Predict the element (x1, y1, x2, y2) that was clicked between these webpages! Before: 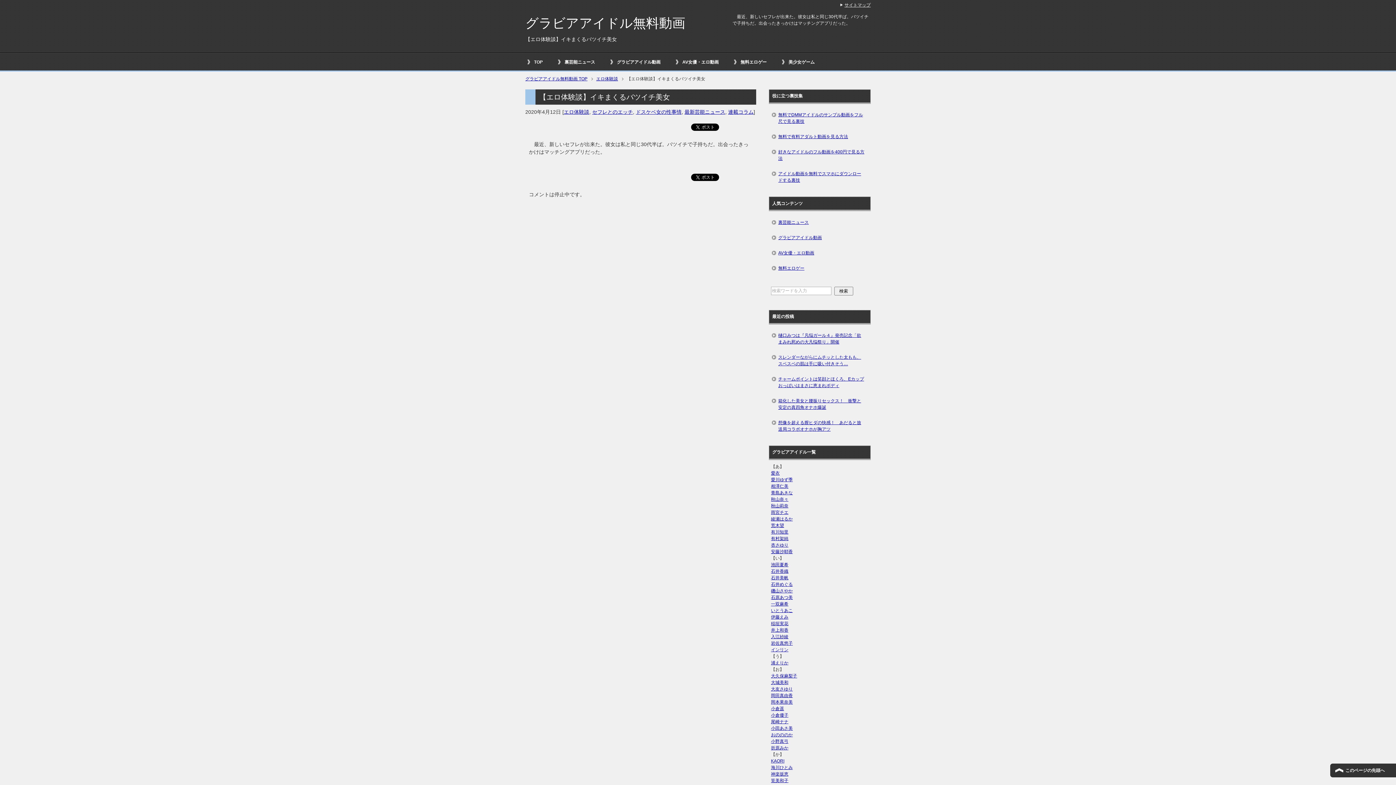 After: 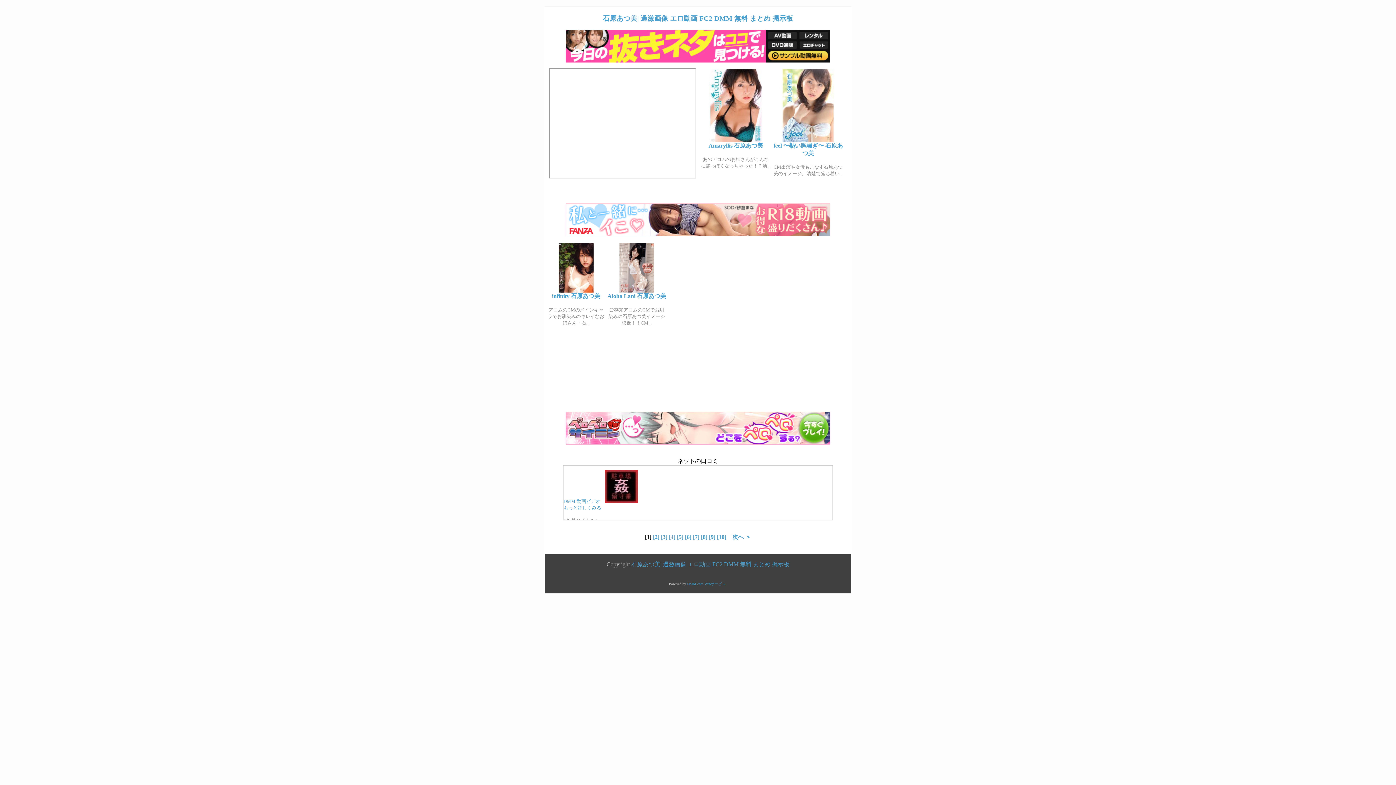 Action: label: 石原あつ美 bbox: (771, 595, 793, 600)